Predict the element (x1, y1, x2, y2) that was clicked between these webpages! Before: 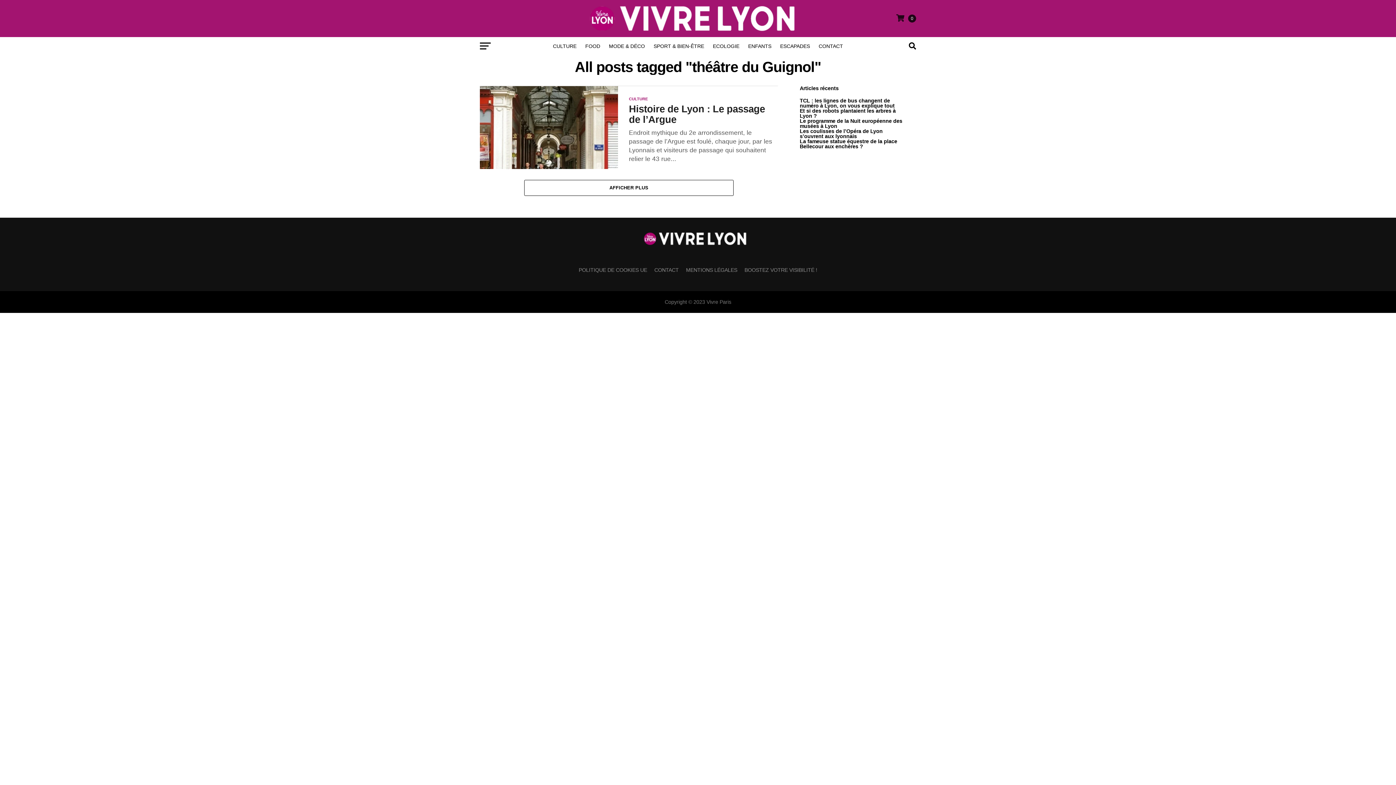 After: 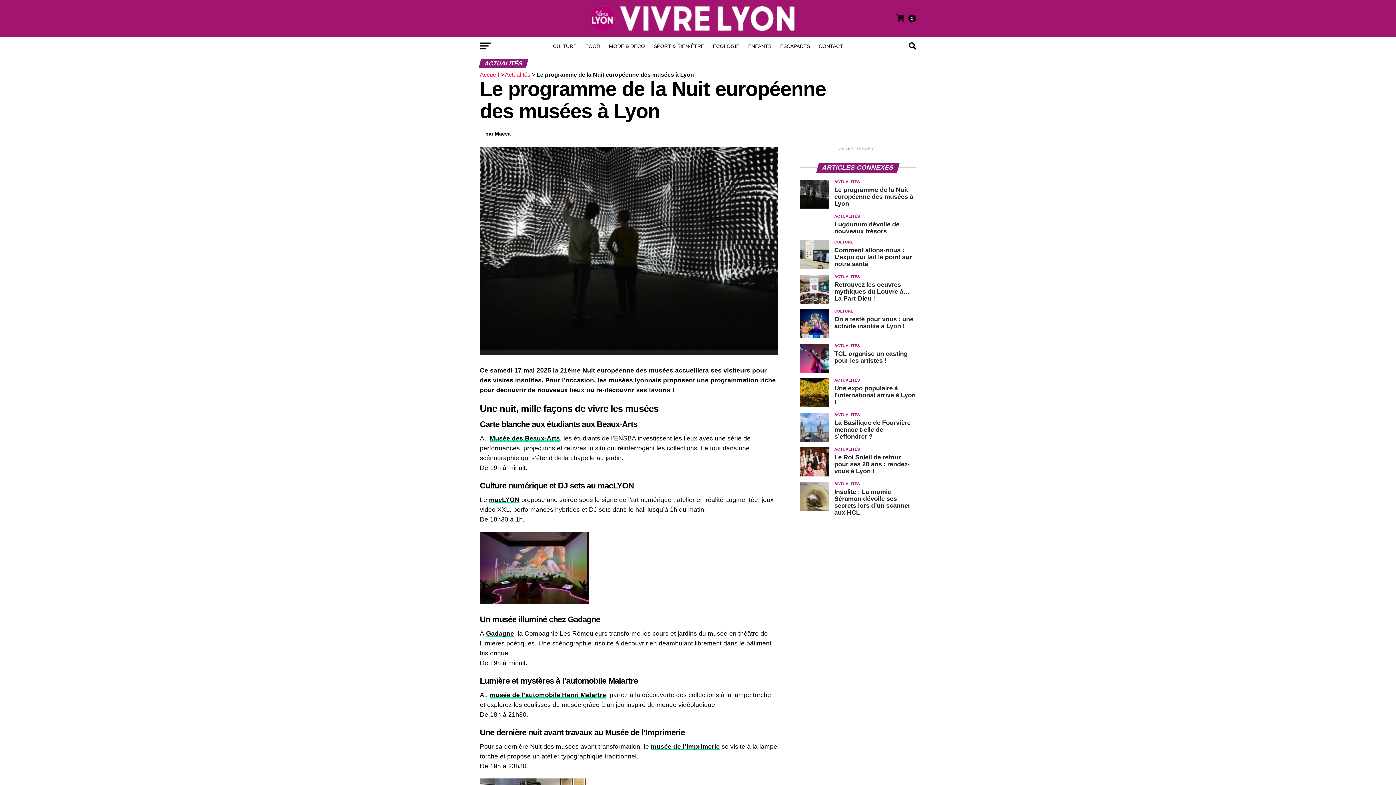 Action: bbox: (800, 118, 902, 129) label: Le programme de la Nuit européenne des musées à Lyon